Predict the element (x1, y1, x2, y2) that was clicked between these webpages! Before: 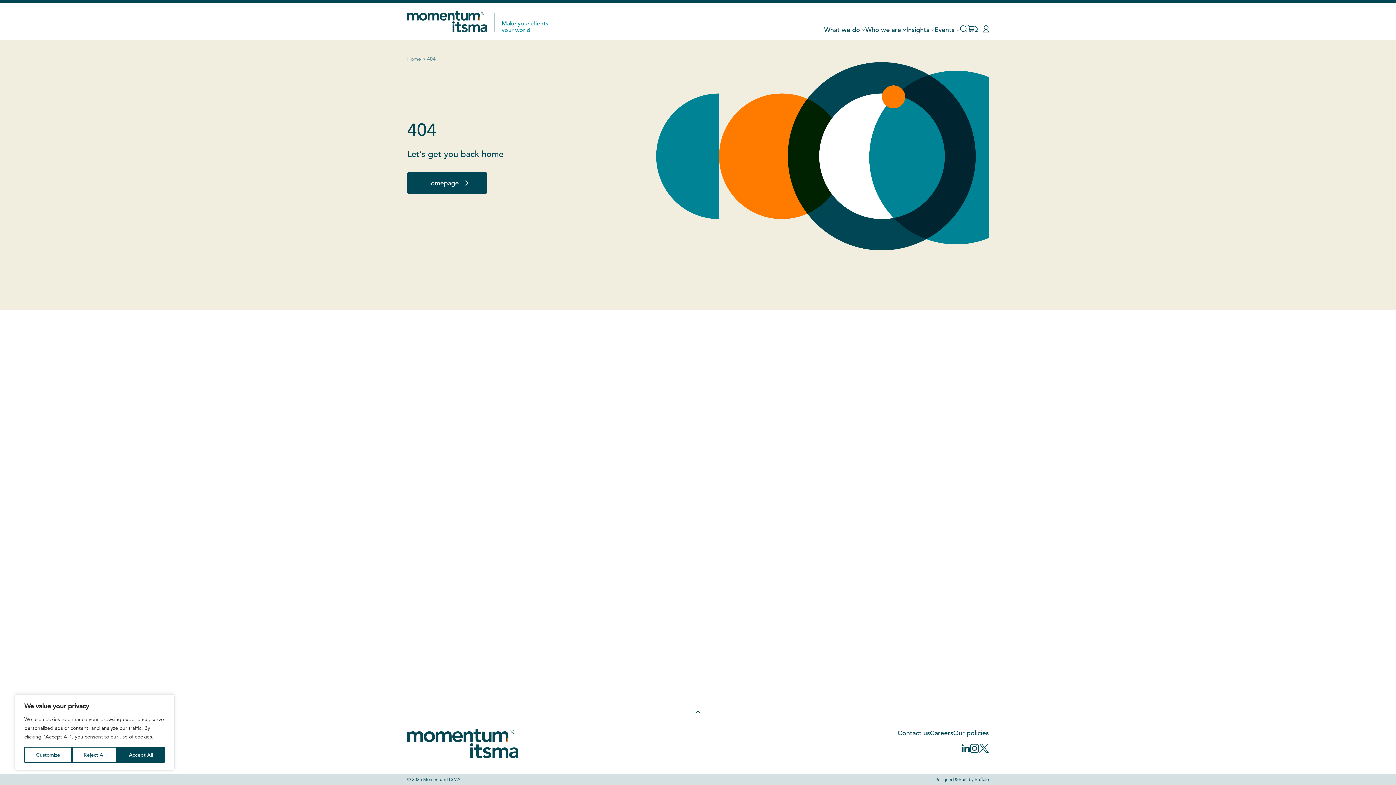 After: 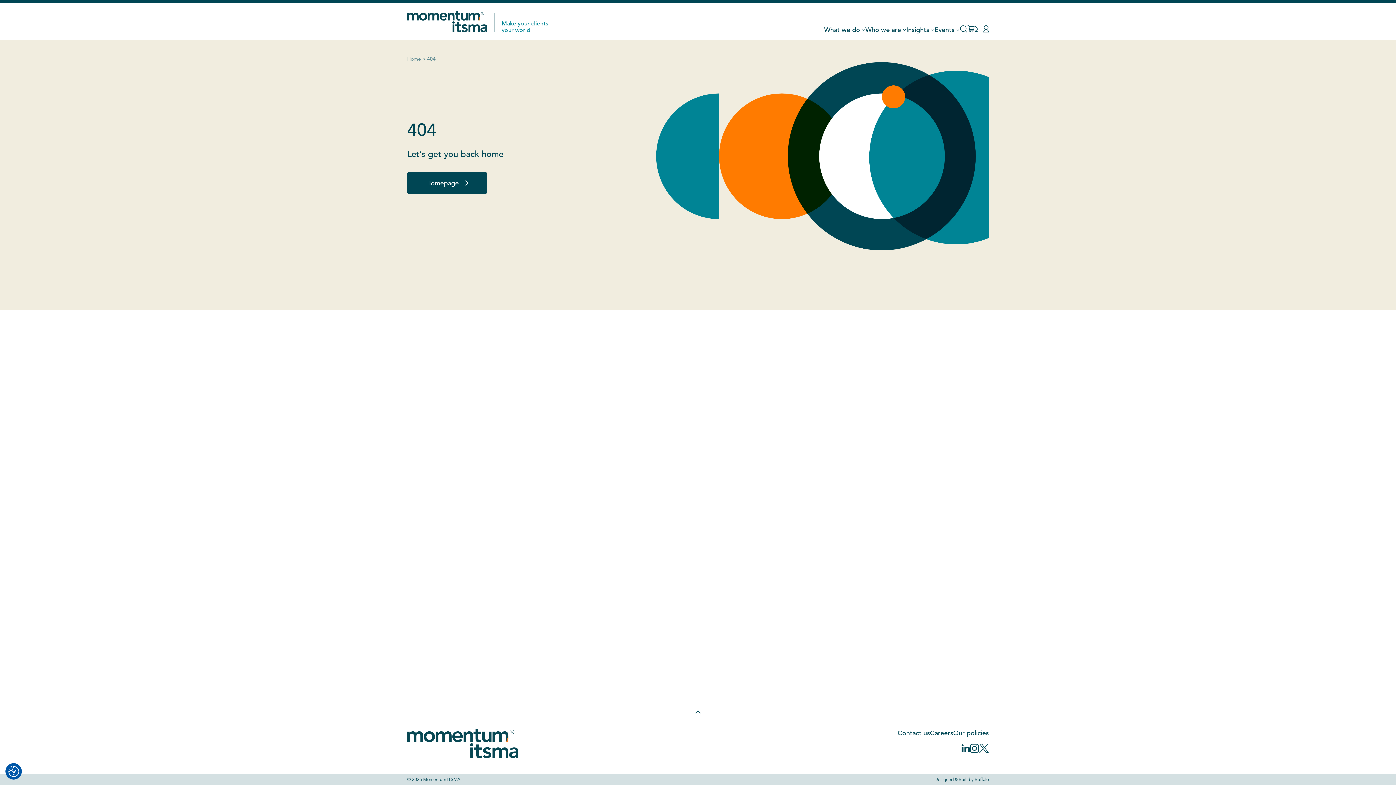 Action: bbox: (71, 747, 117, 763) label: Reject All